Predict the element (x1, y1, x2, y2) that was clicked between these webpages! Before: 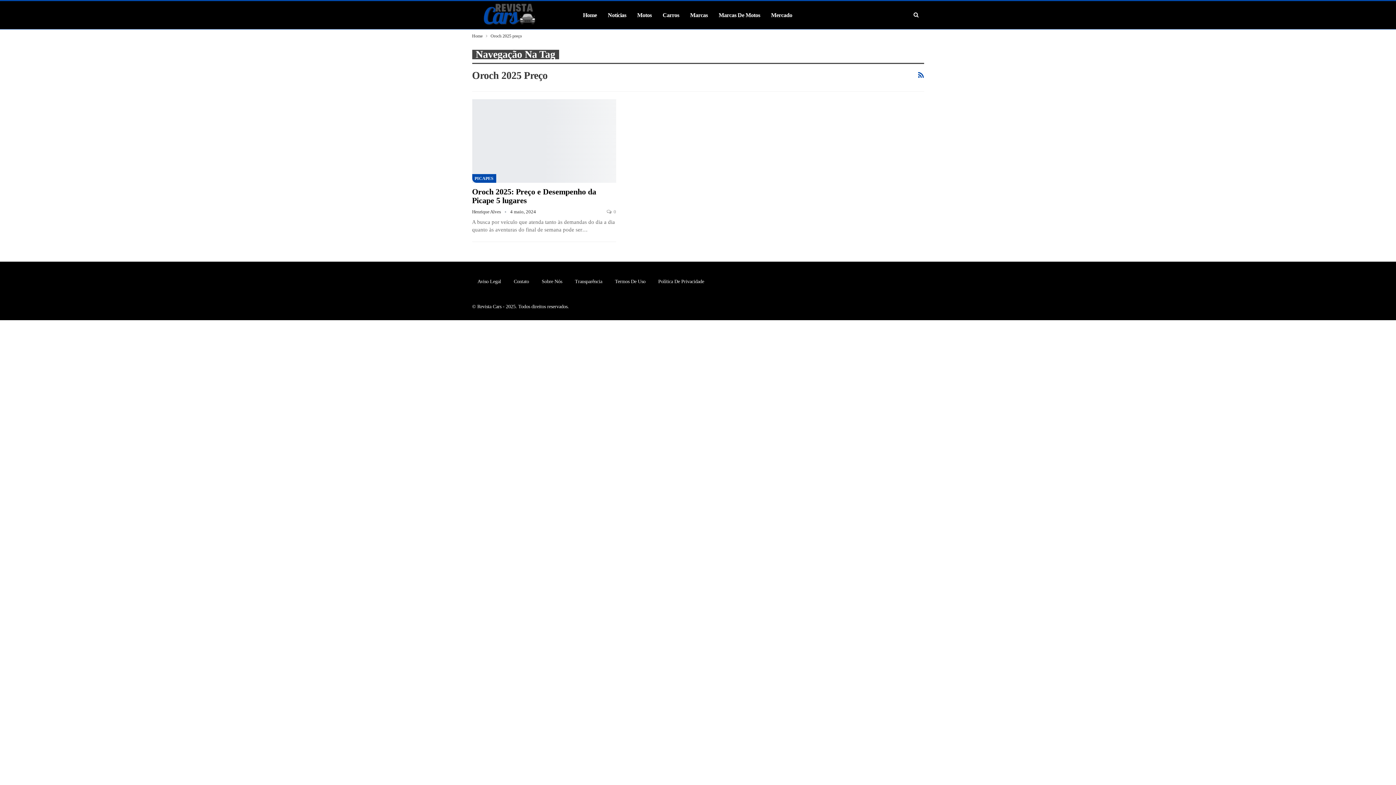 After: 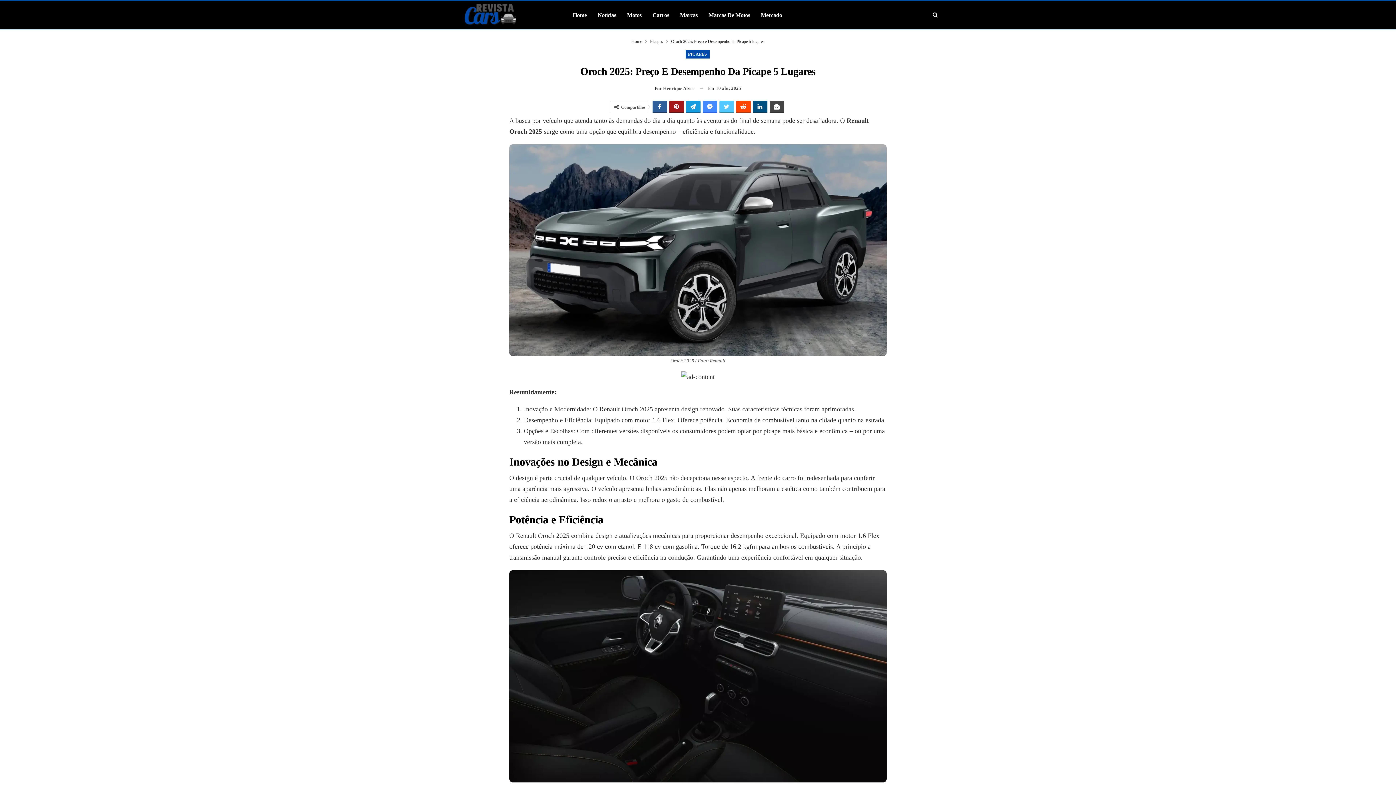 Action: bbox: (472, 187, 596, 205) label: Oroch 2025: Preço e Desempenho da Picape 5 lugares